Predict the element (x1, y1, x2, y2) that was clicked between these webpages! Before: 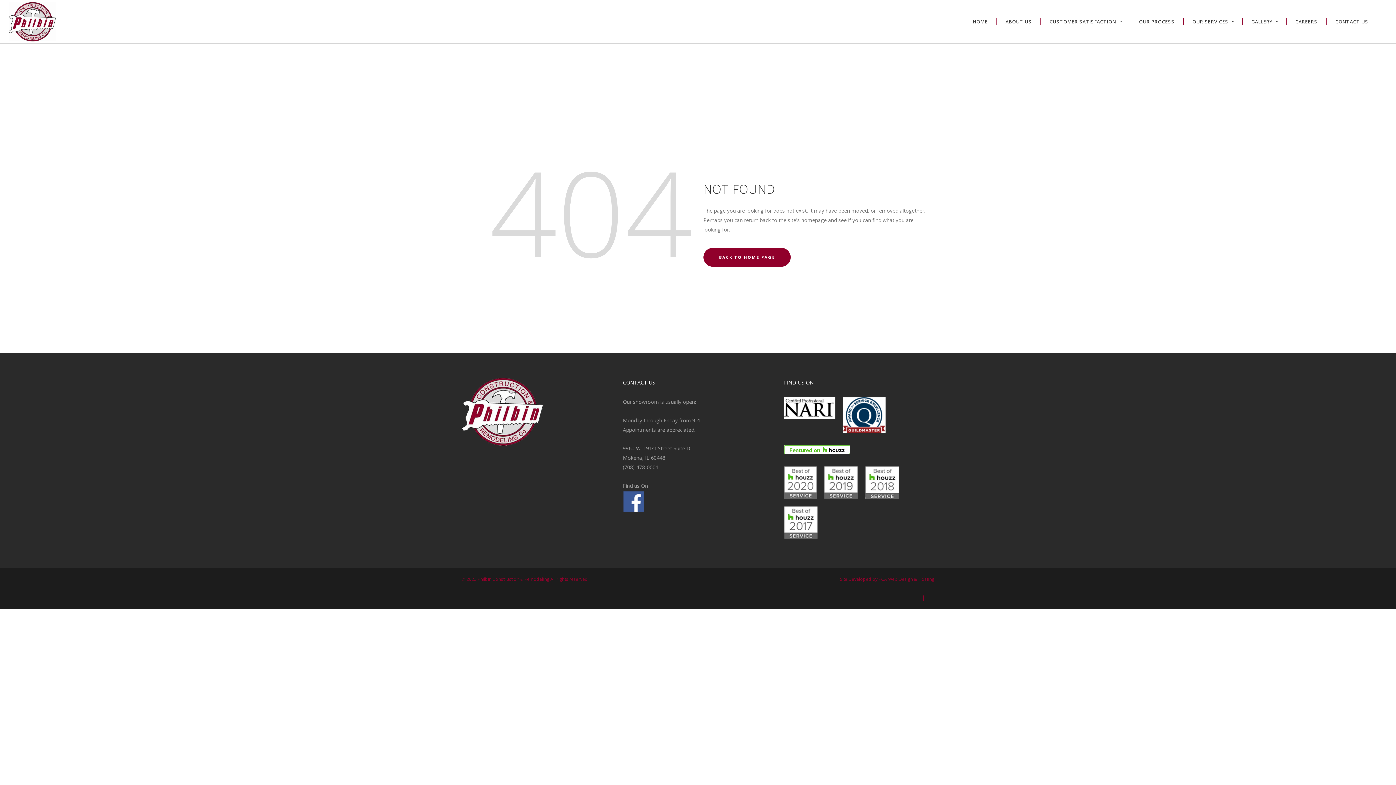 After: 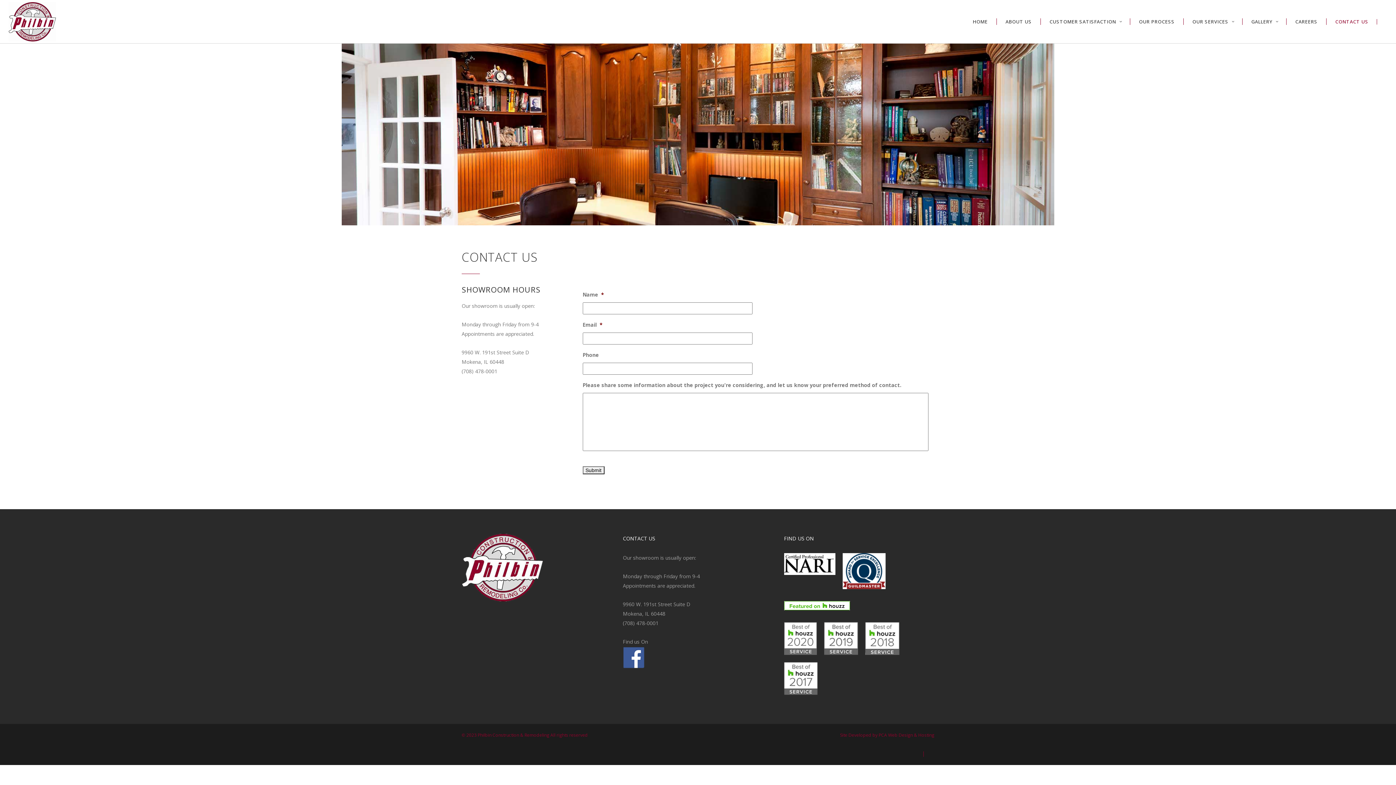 Action: label: CONTACT US bbox: (1326, 0, 1377, 43)